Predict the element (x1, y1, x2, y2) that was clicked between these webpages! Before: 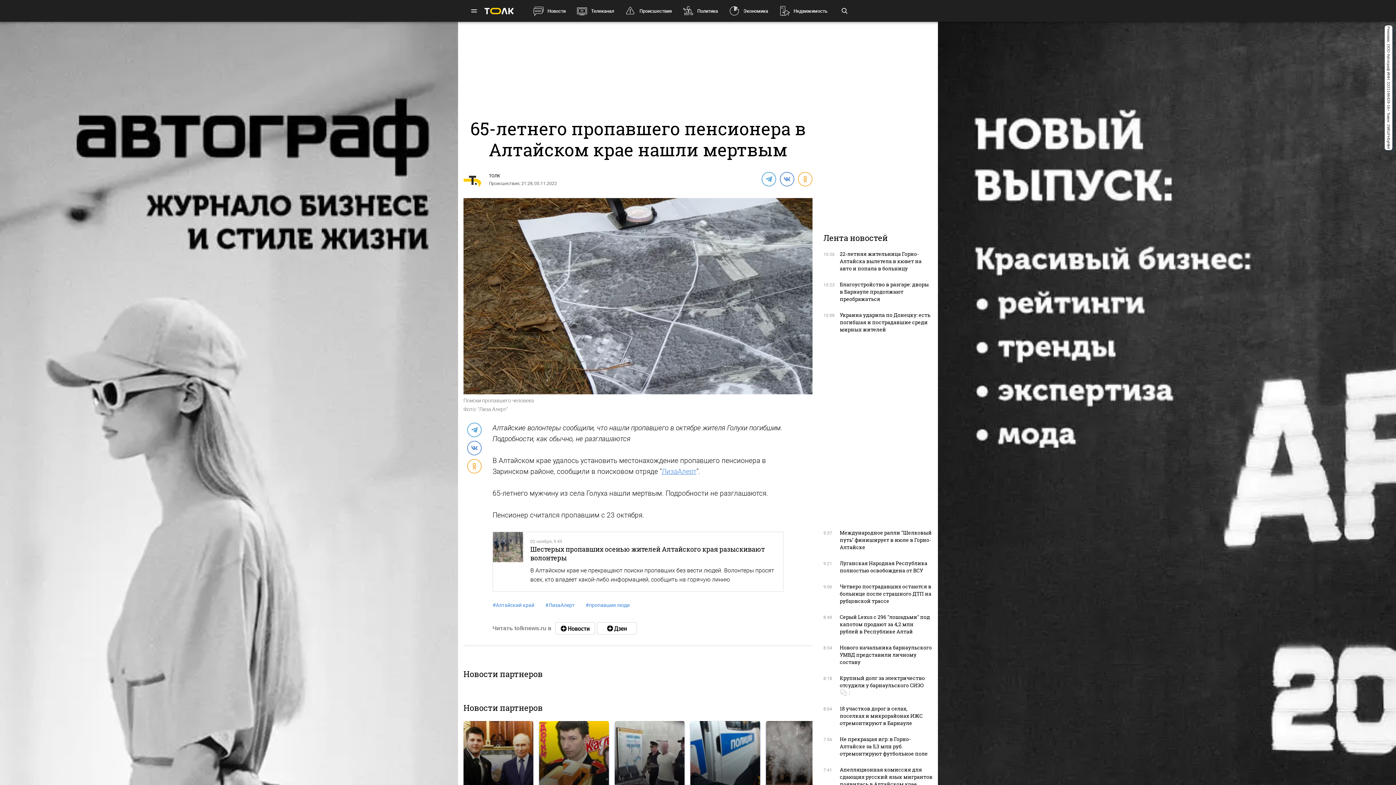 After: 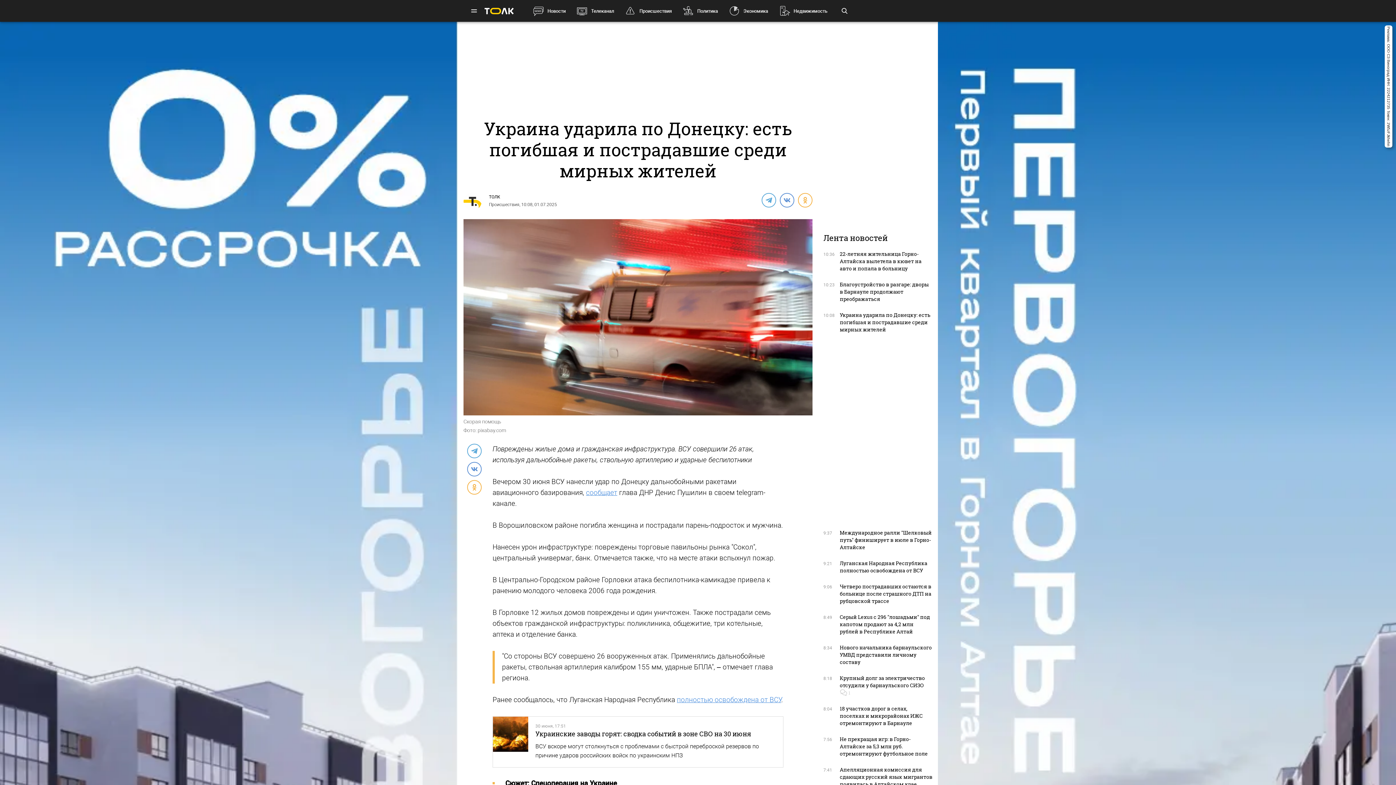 Action: label: Украина ударила по Донецку: есть погибшая и пострадавшие среди мирных жителей bbox: (840, 311, 930, 333)